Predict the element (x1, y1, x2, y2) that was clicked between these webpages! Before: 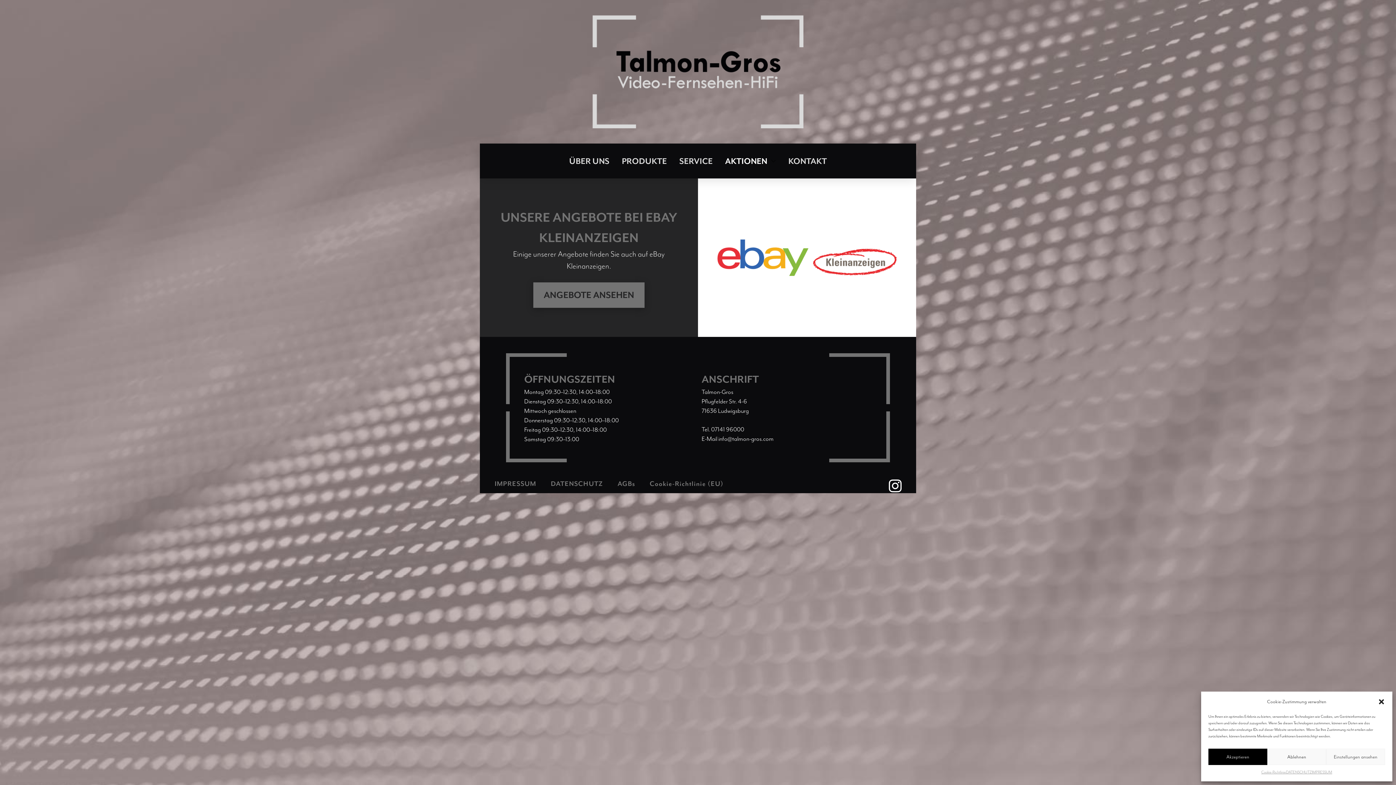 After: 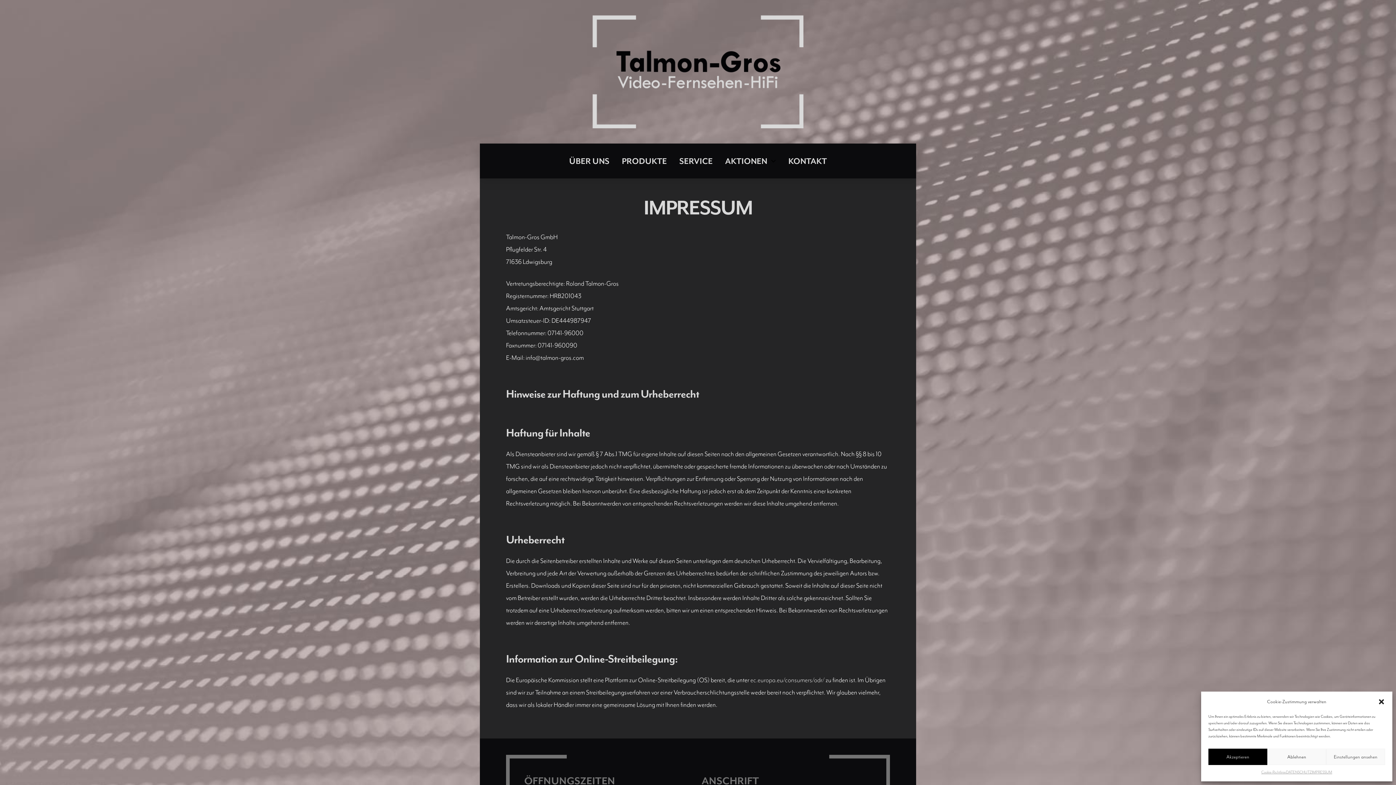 Action: bbox: (1312, 769, 1332, 776) label: IMPRESSUM